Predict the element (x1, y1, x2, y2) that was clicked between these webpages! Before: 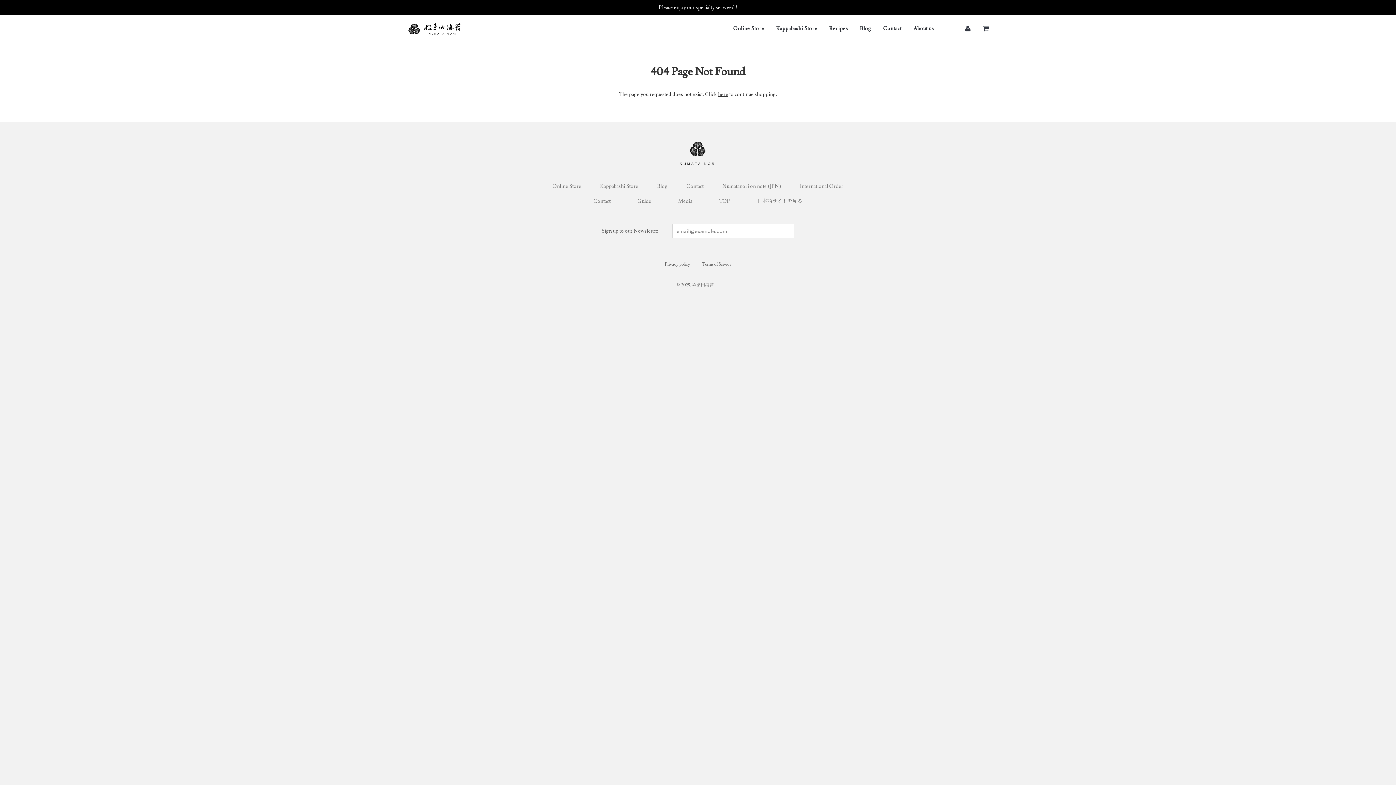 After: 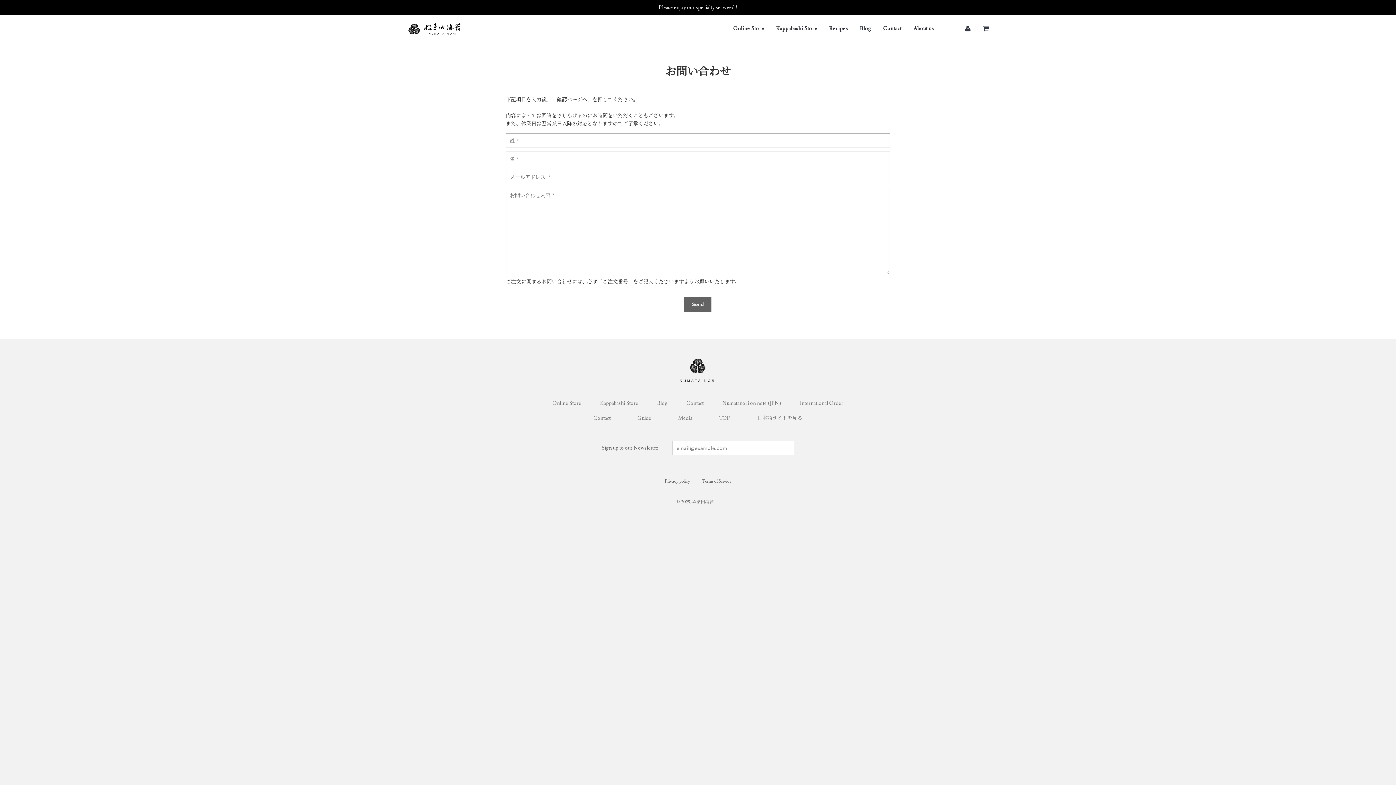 Action: label: Contact bbox: (593, 198, 610, 204)